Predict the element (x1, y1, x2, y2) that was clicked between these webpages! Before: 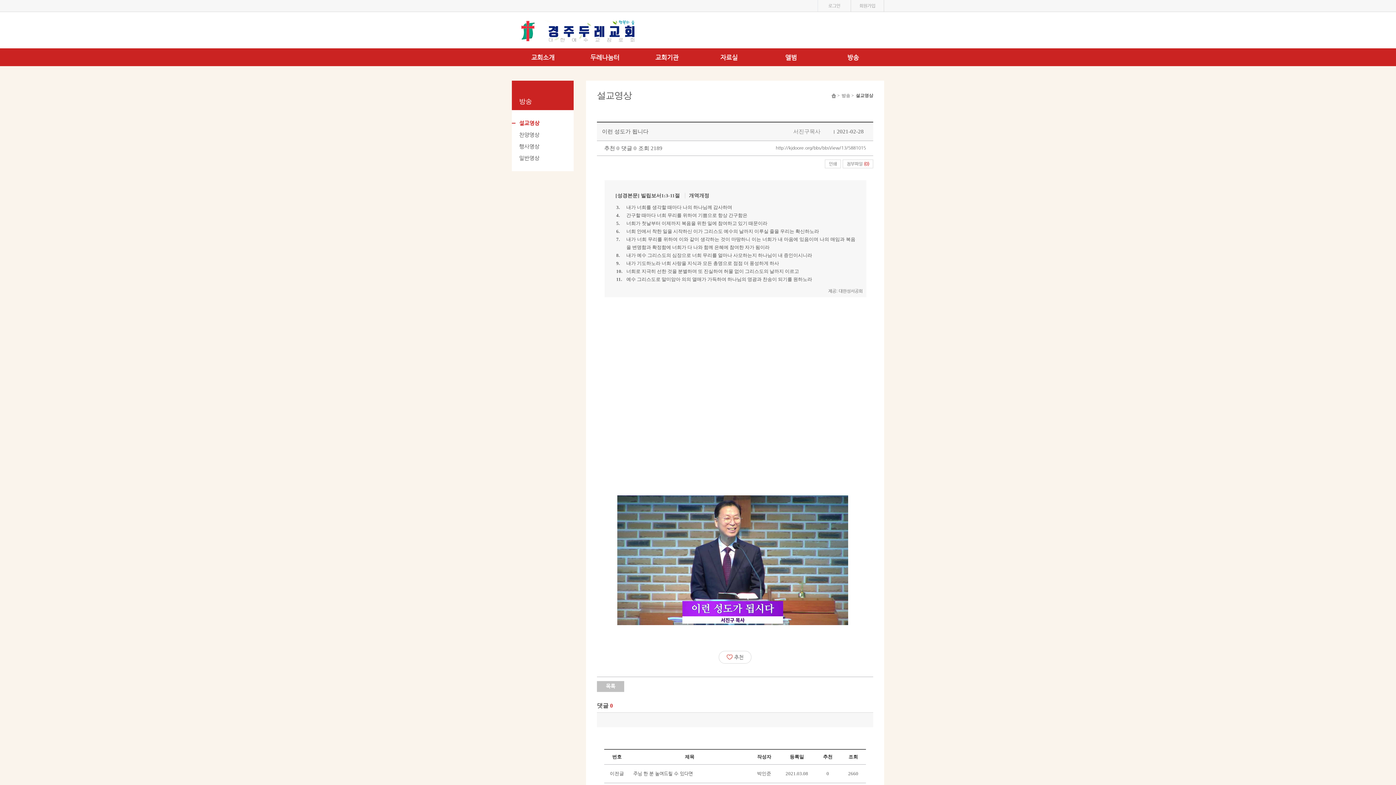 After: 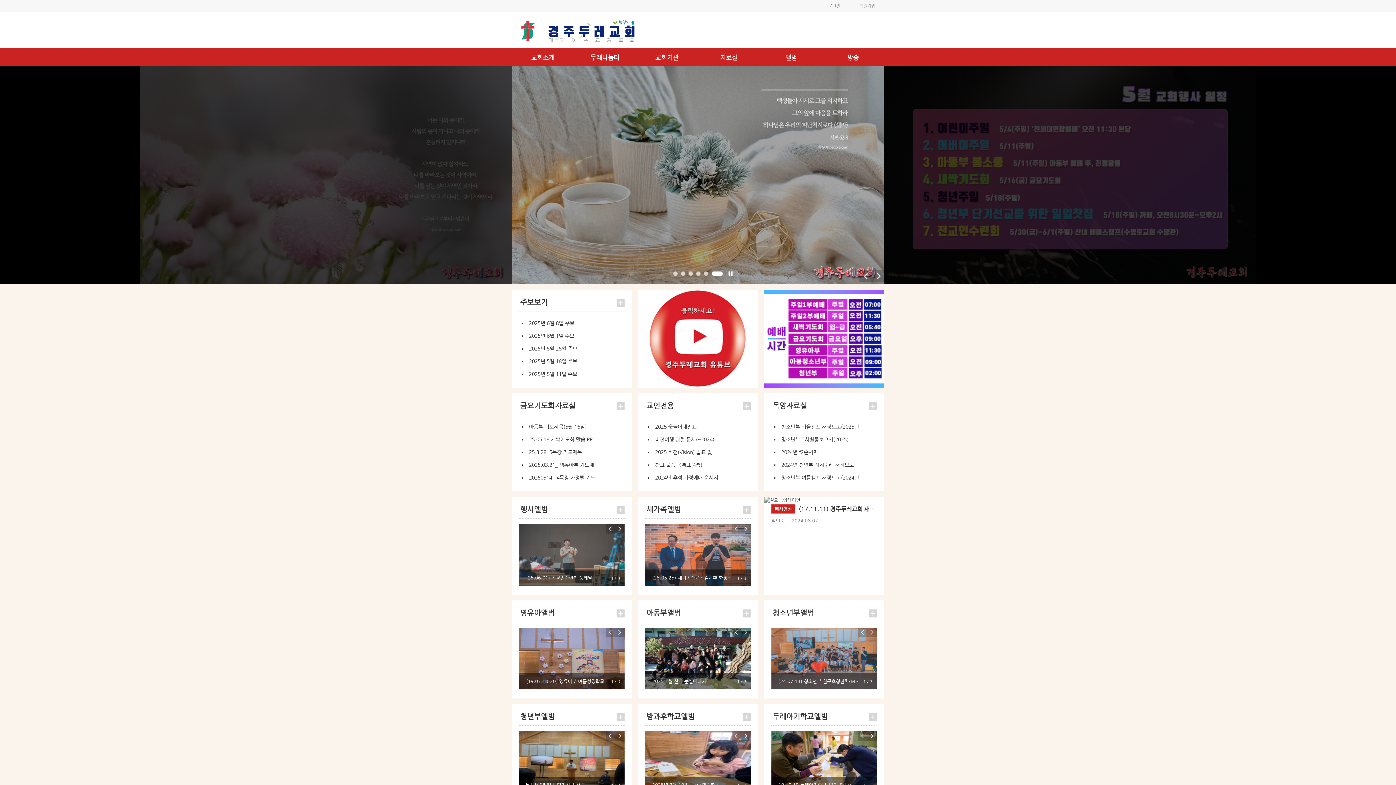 Action: bbox: (513, 25, 659, 35)